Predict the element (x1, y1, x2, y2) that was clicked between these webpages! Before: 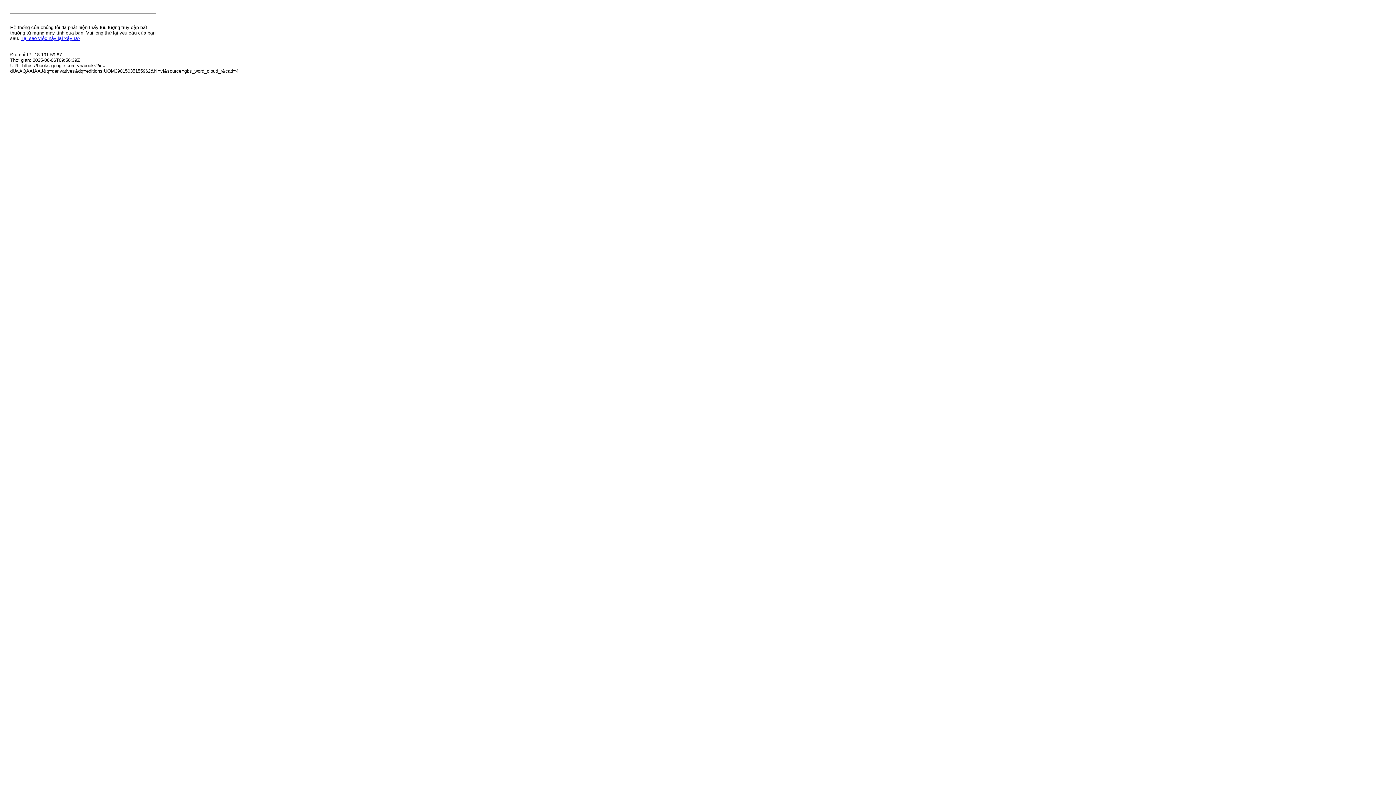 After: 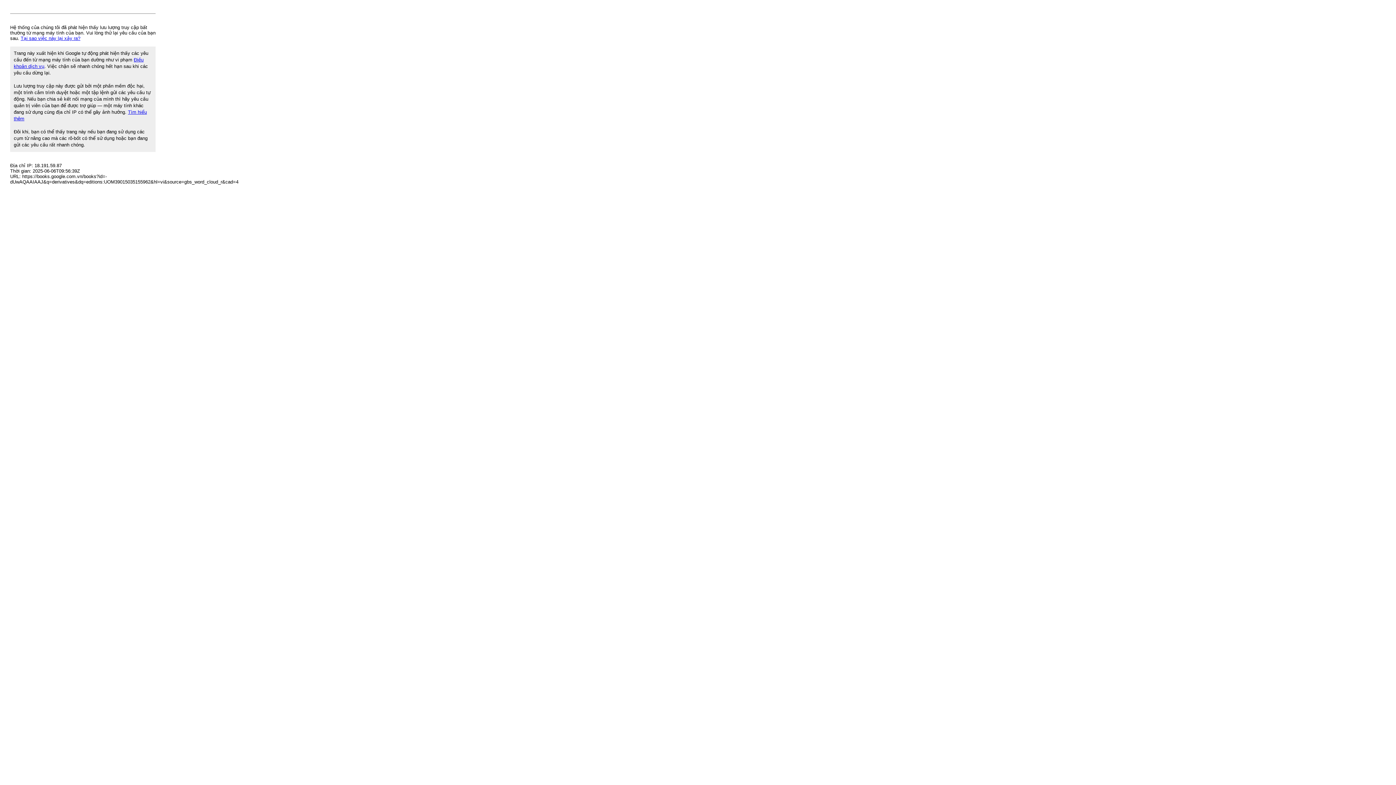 Action: label: Tại sao việc này lại xảy ra? bbox: (20, 35, 80, 41)